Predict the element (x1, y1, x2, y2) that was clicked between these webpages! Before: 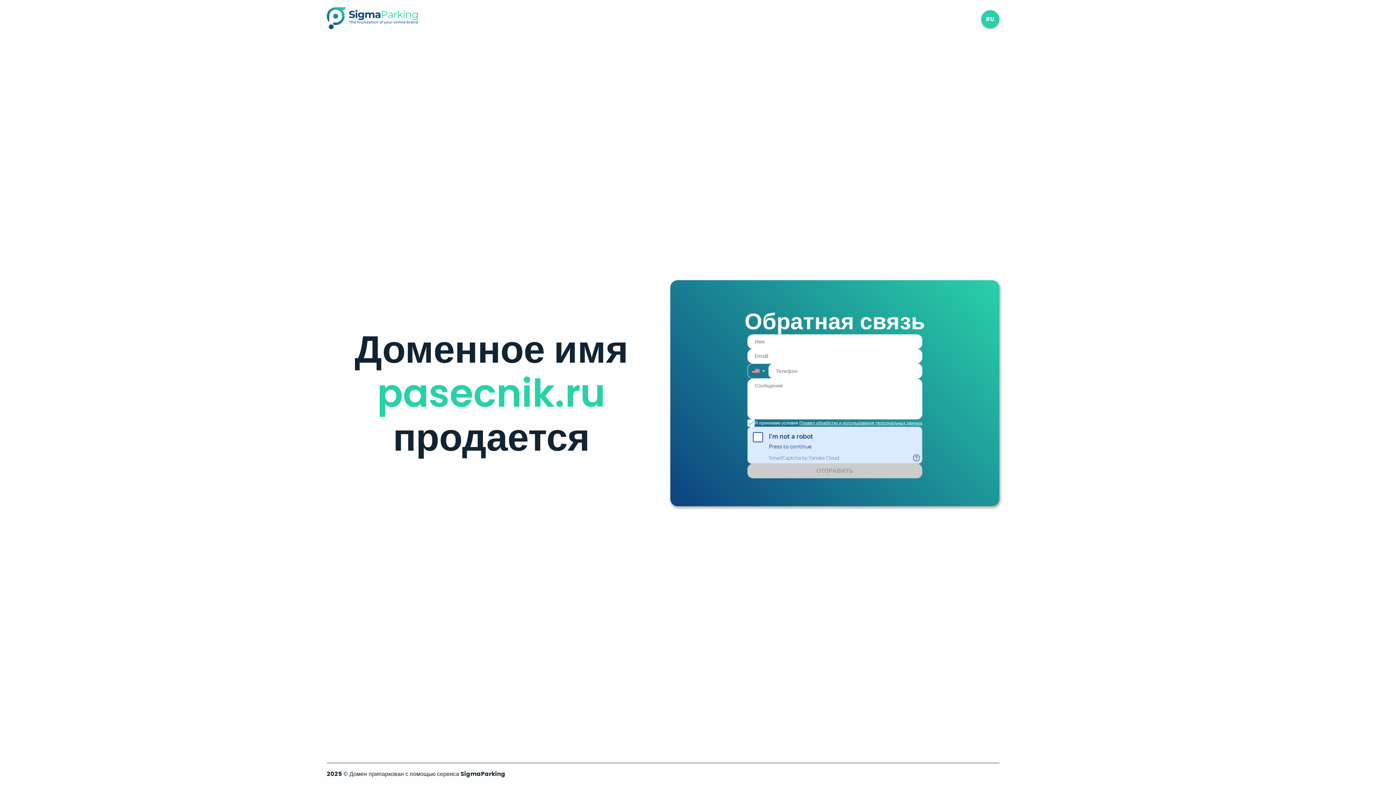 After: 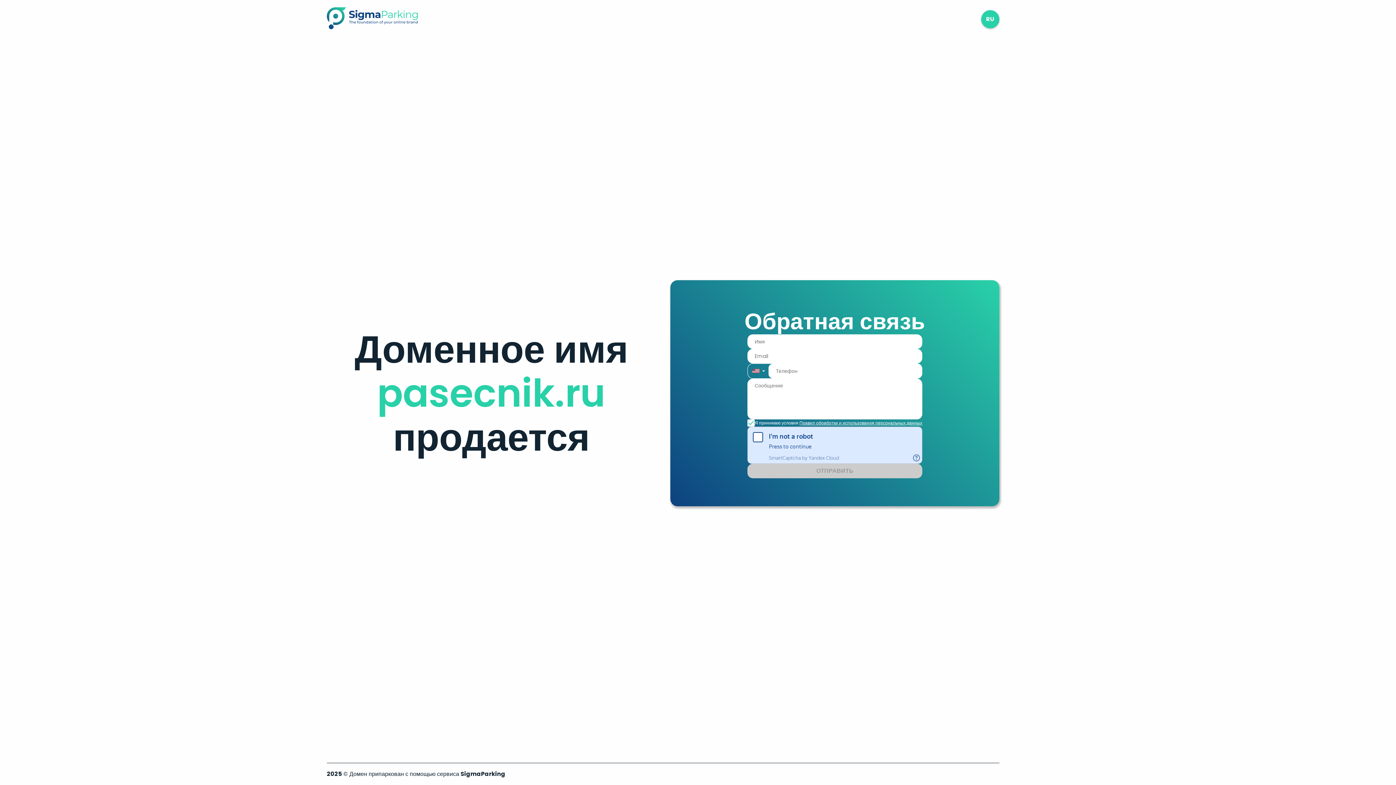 Action: label: Правил обработки и использования персональных данных bbox: (799, 420, 922, 426)